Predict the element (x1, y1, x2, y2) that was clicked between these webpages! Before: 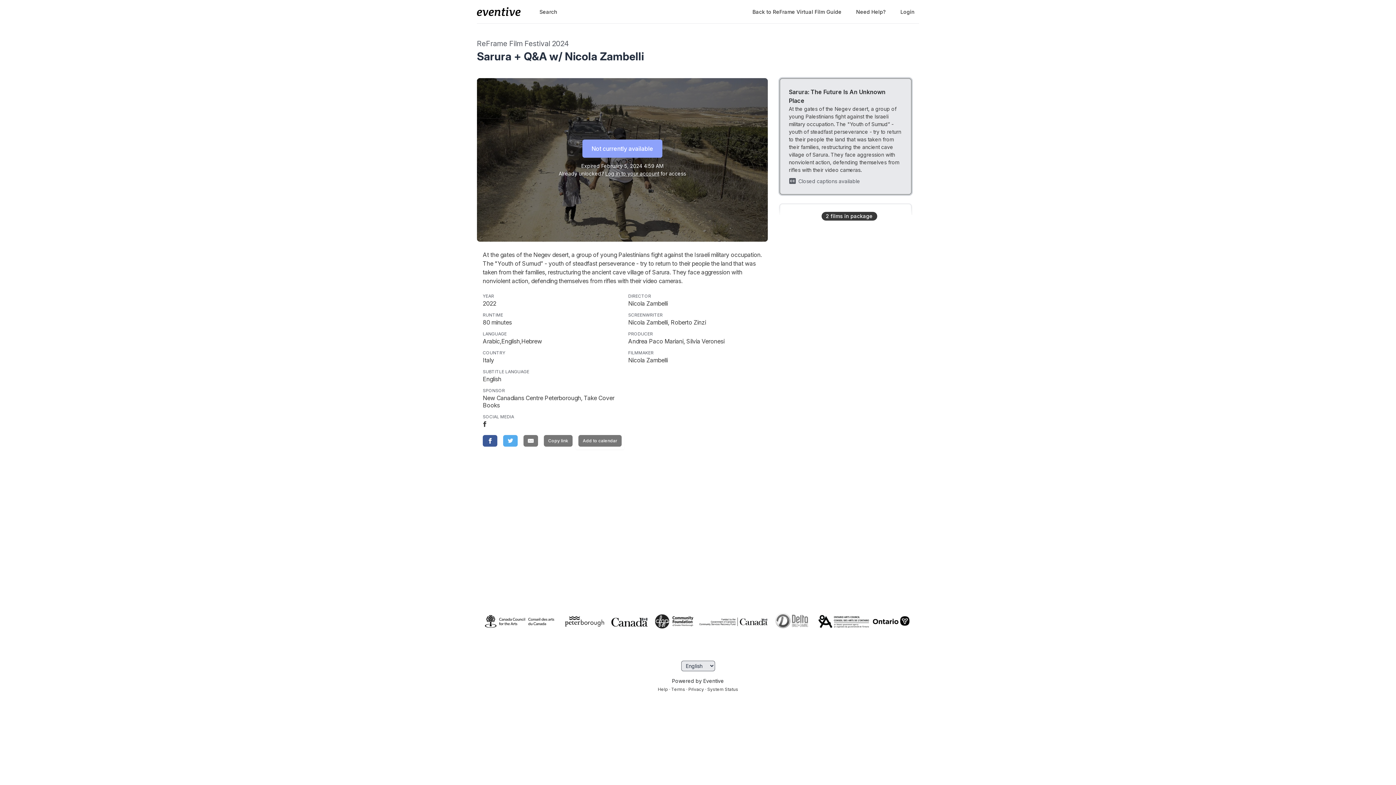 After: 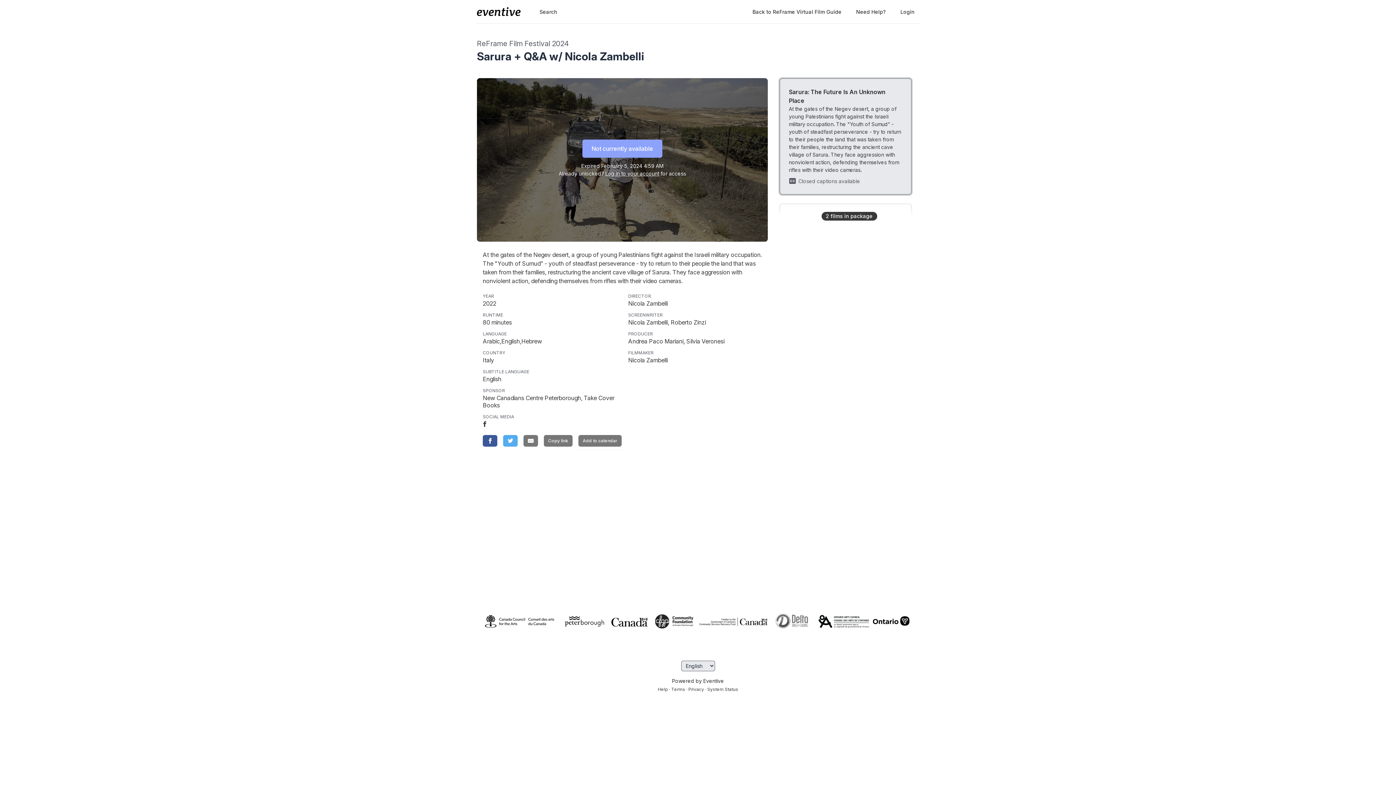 Action: label: Powered by Eventive bbox: (672, 678, 724, 684)